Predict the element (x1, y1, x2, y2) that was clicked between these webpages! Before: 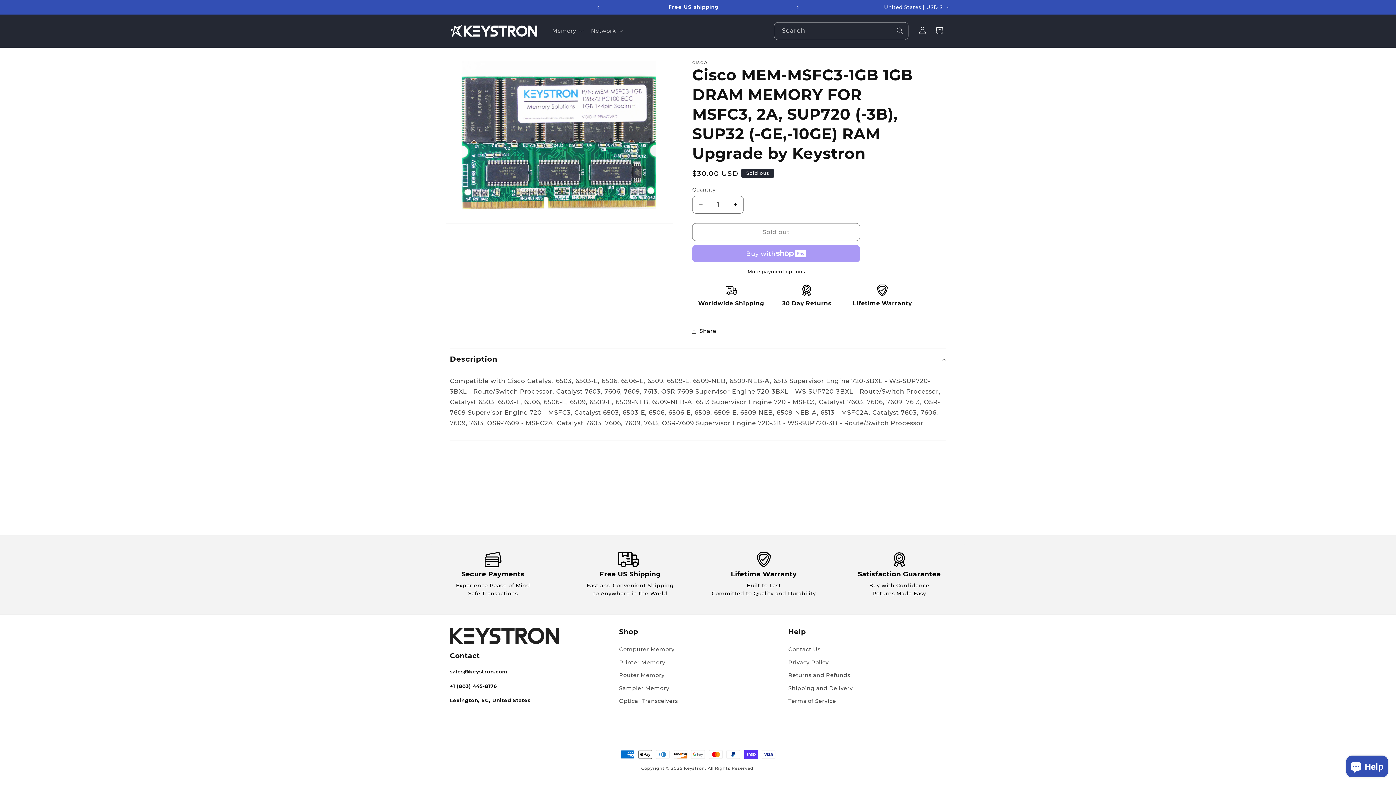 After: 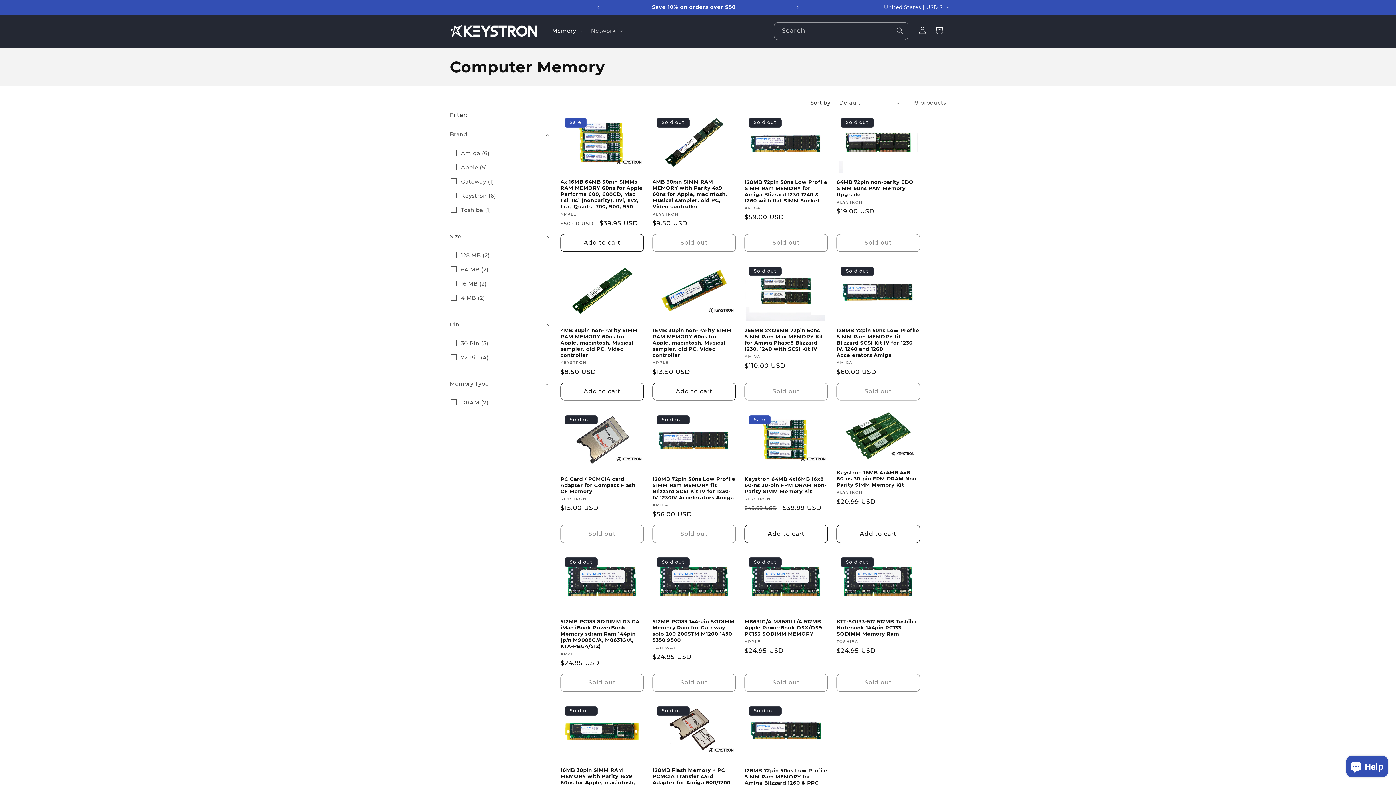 Action: label: Computer Memory bbox: (619, 645, 674, 656)